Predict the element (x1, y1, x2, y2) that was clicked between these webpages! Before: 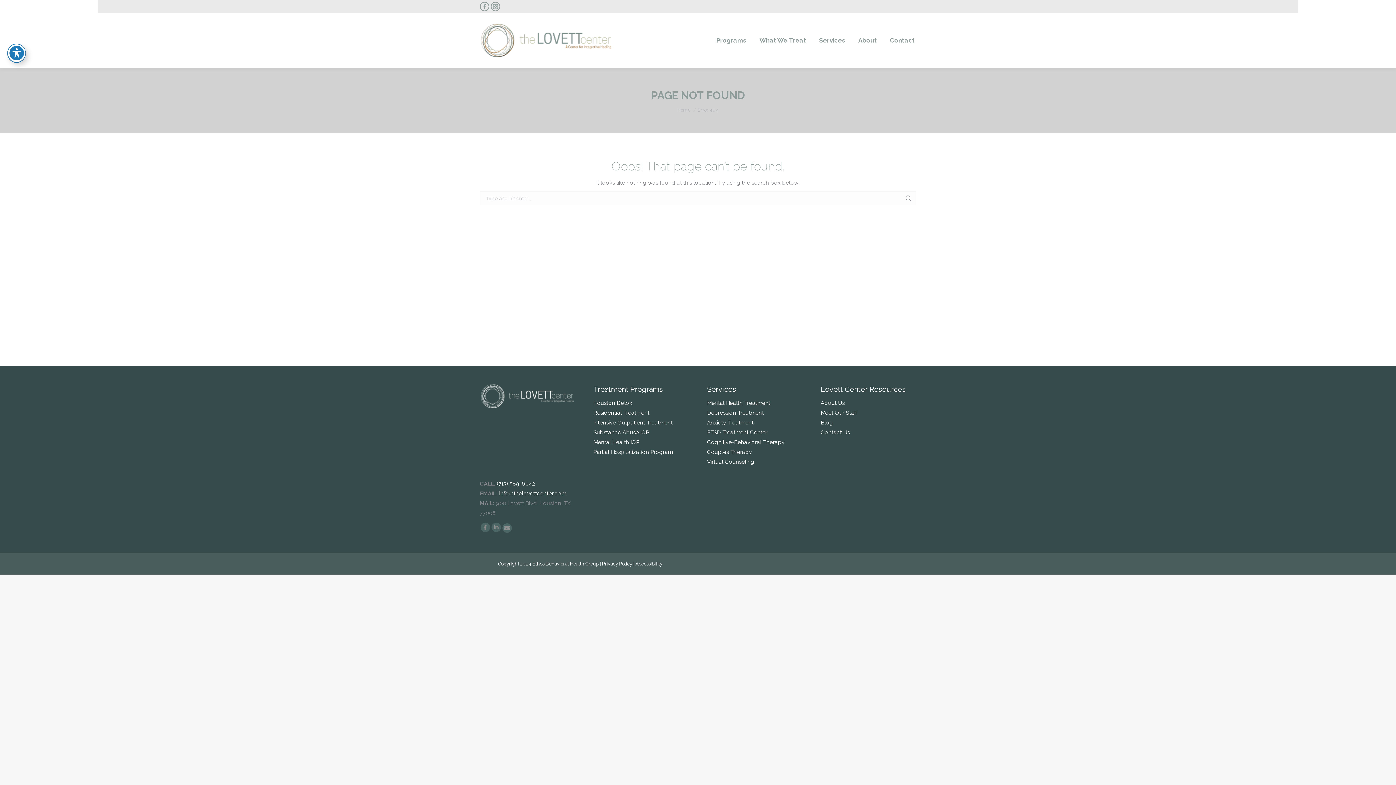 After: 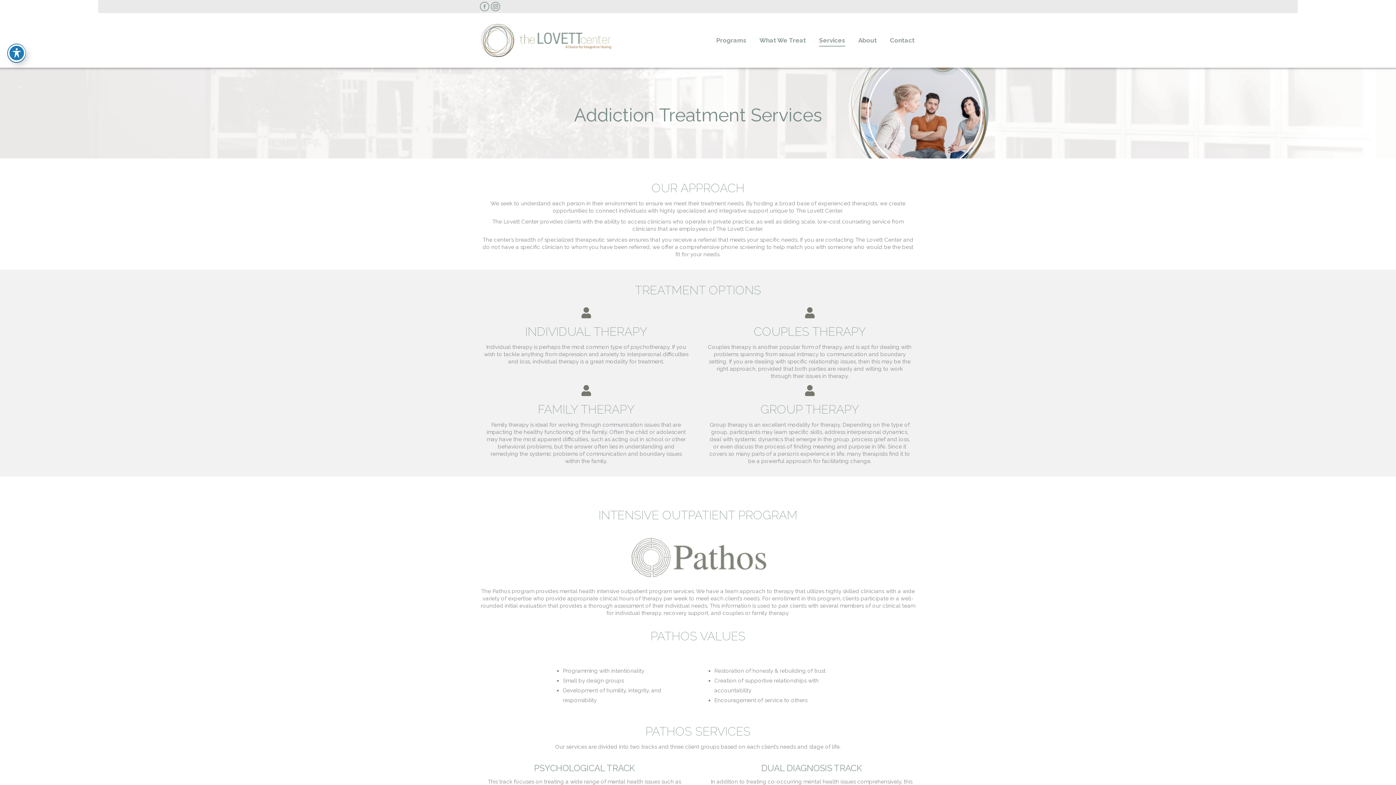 Action: bbox: (817, 19, 846, 61) label: Services